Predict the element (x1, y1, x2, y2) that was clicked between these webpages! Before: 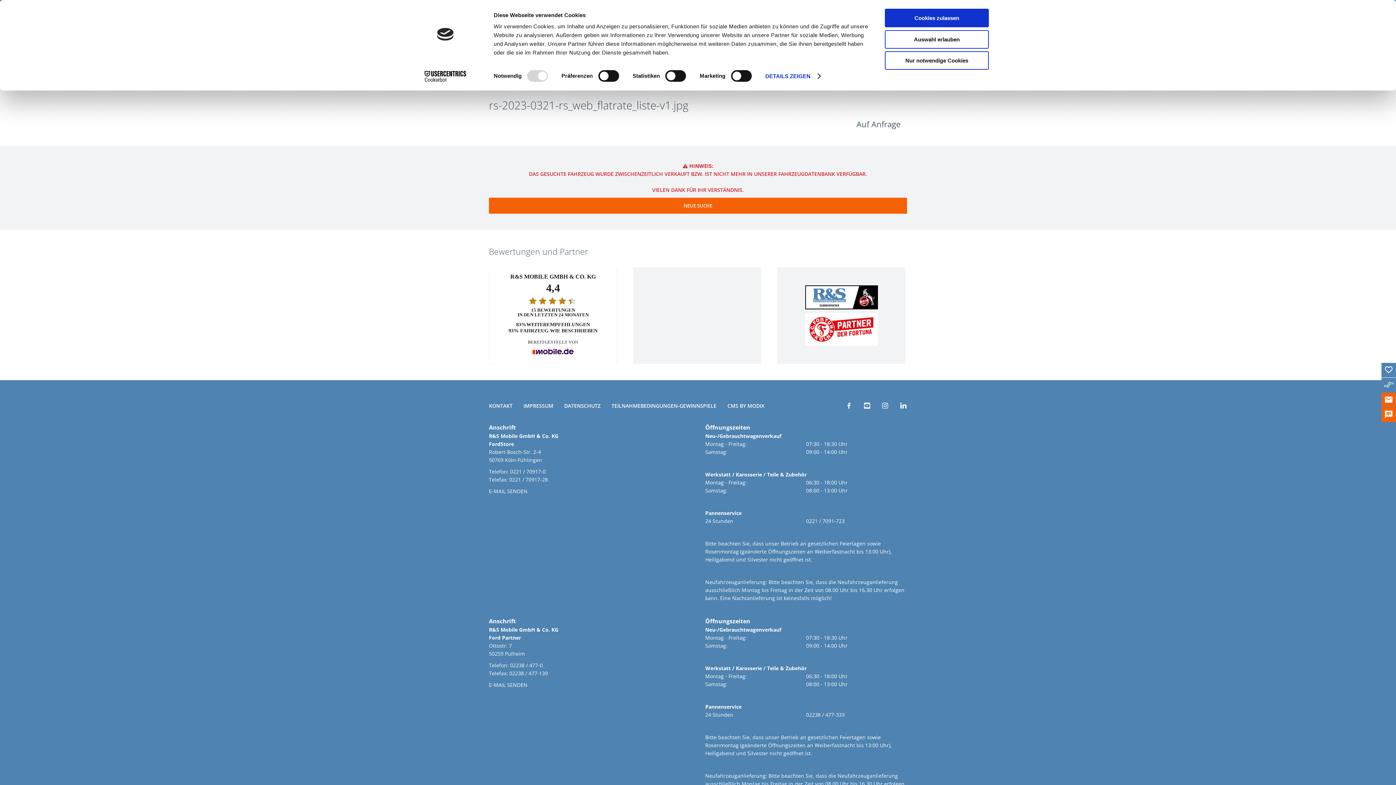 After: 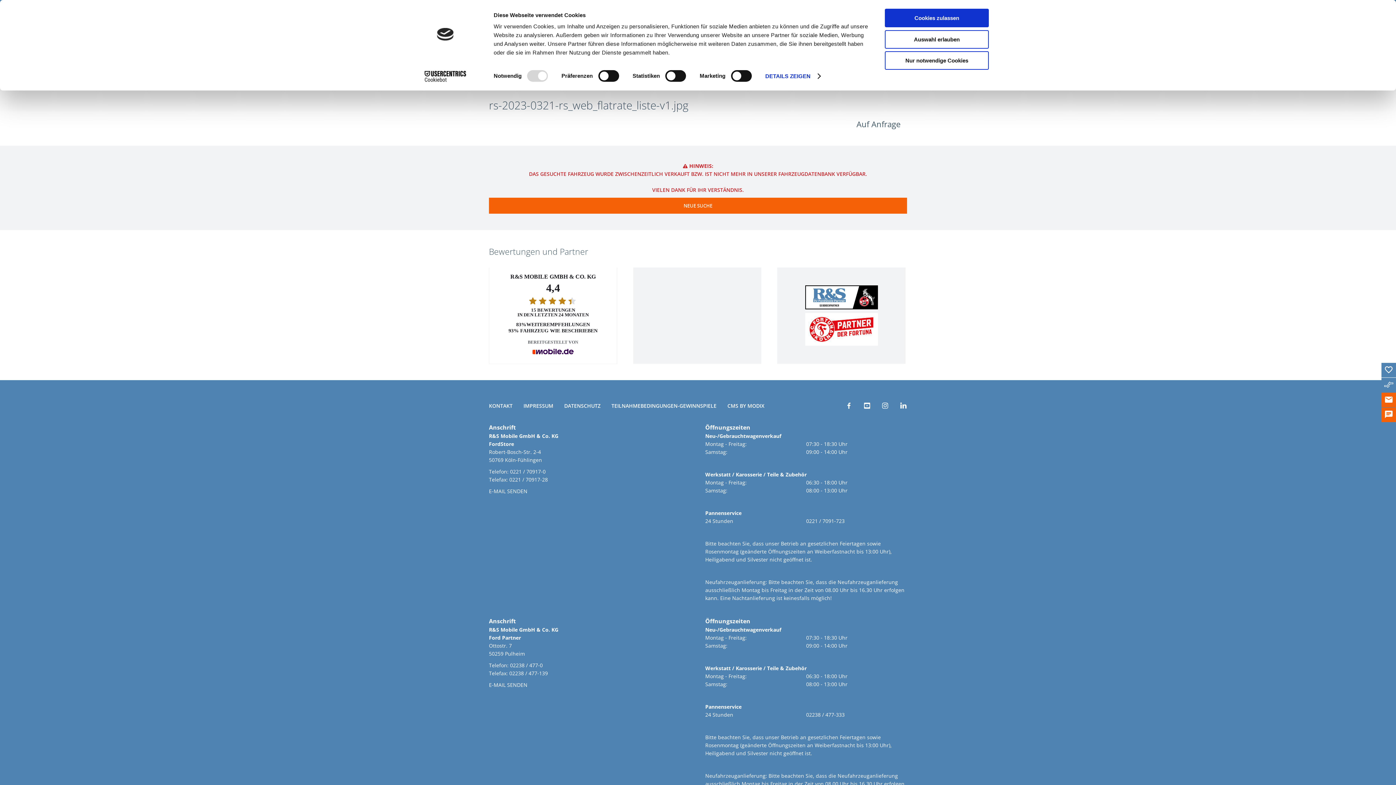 Action: bbox: (894, 396, 912, 415)